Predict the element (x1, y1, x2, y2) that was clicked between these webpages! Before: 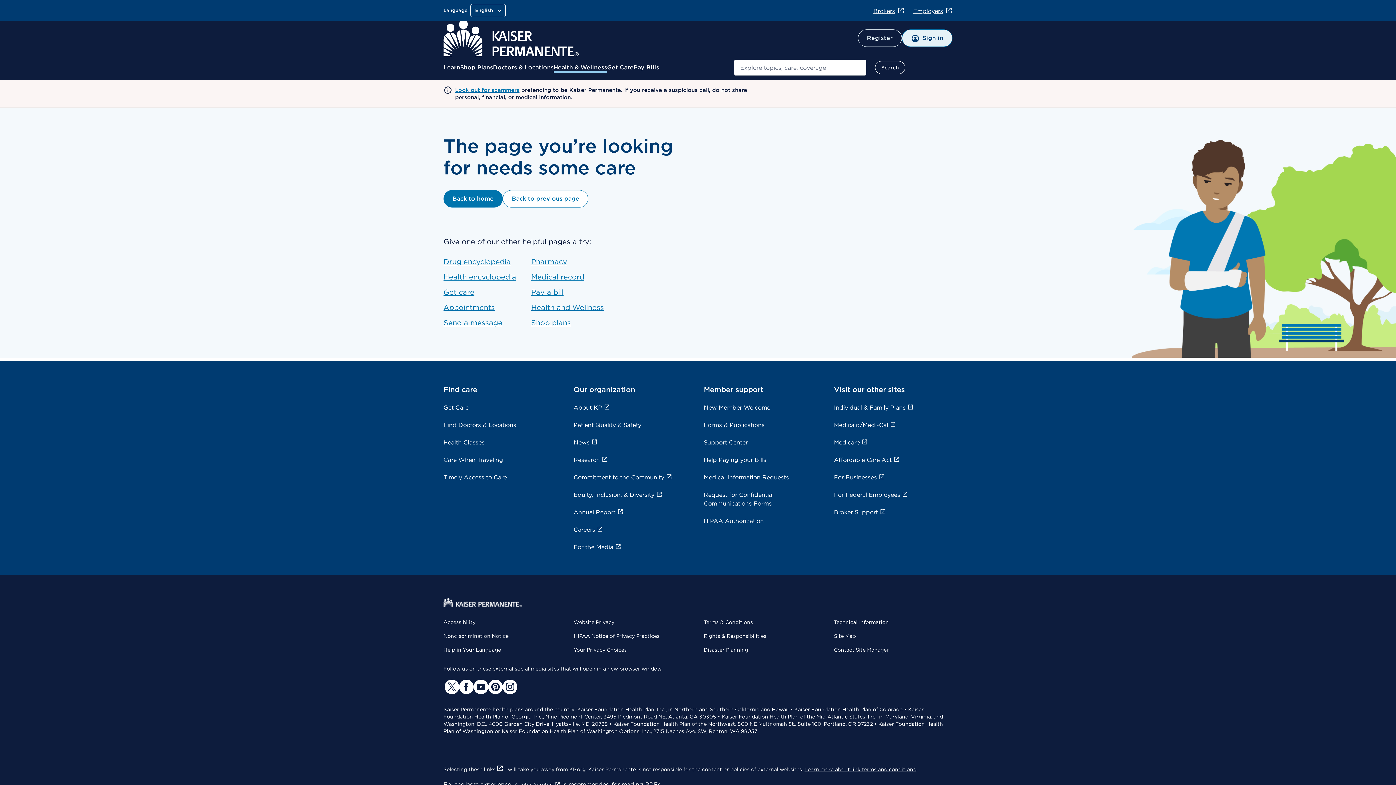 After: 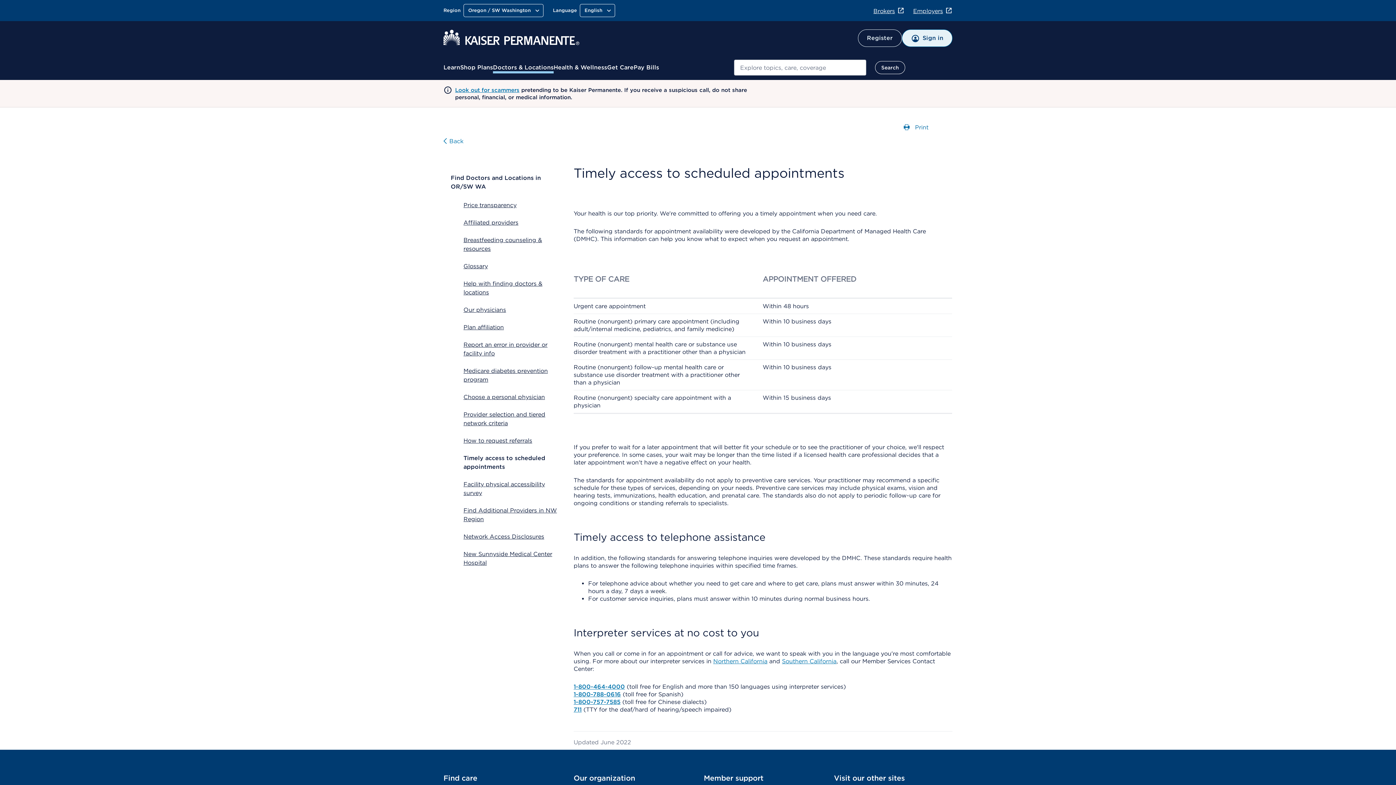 Action: label: Timely Access to Care bbox: (443, 474, 506, 481)